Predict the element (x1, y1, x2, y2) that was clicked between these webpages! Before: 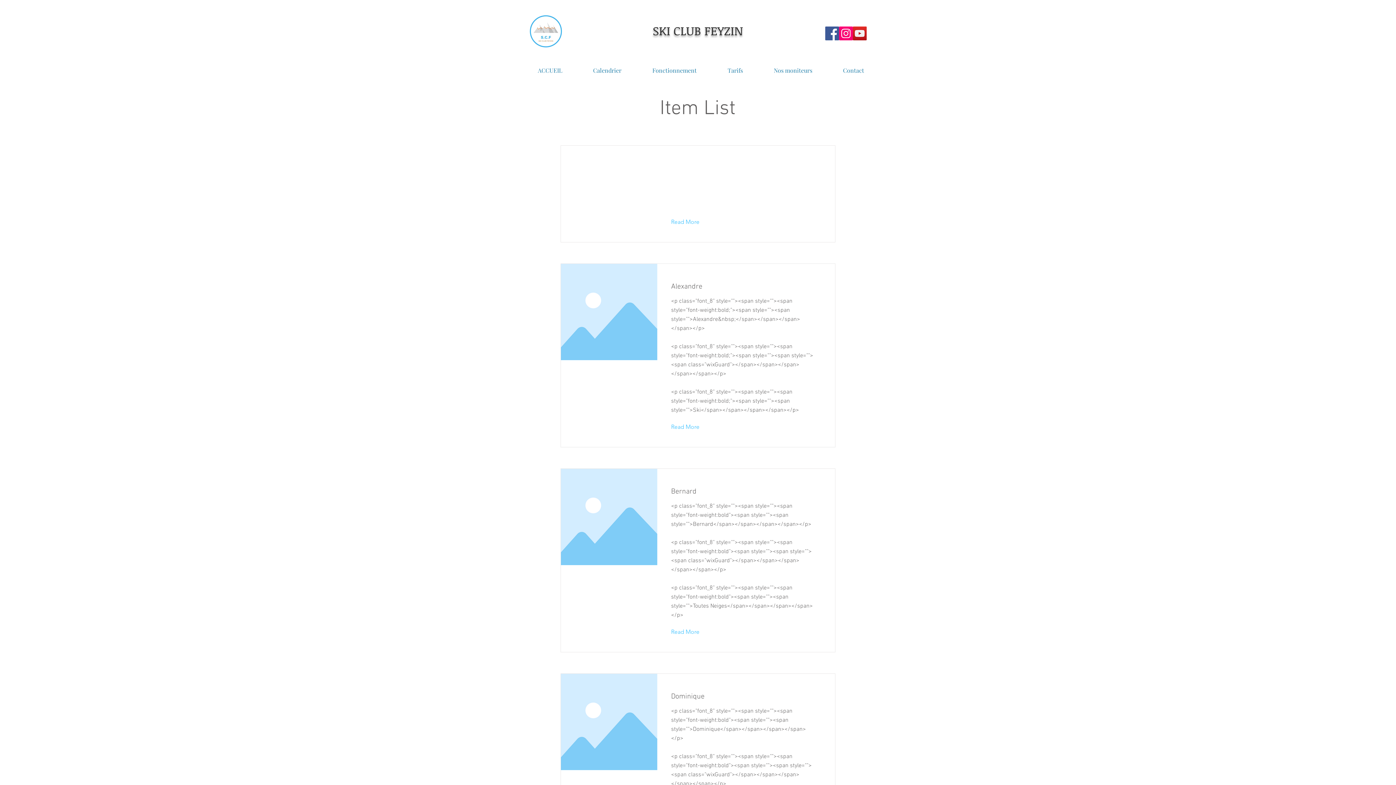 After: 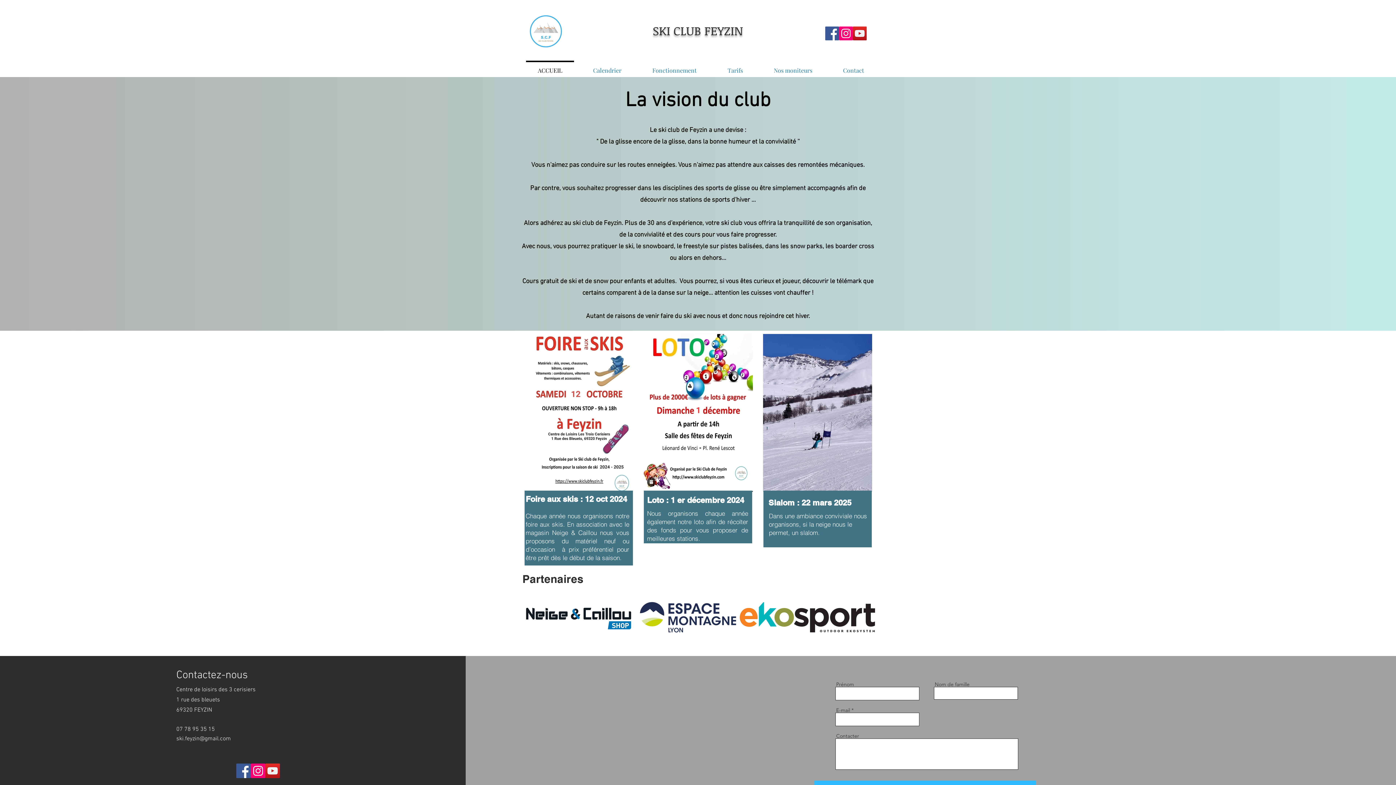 Action: bbox: (652, 22, 734, 38) label: SKI CLUB FEYZI